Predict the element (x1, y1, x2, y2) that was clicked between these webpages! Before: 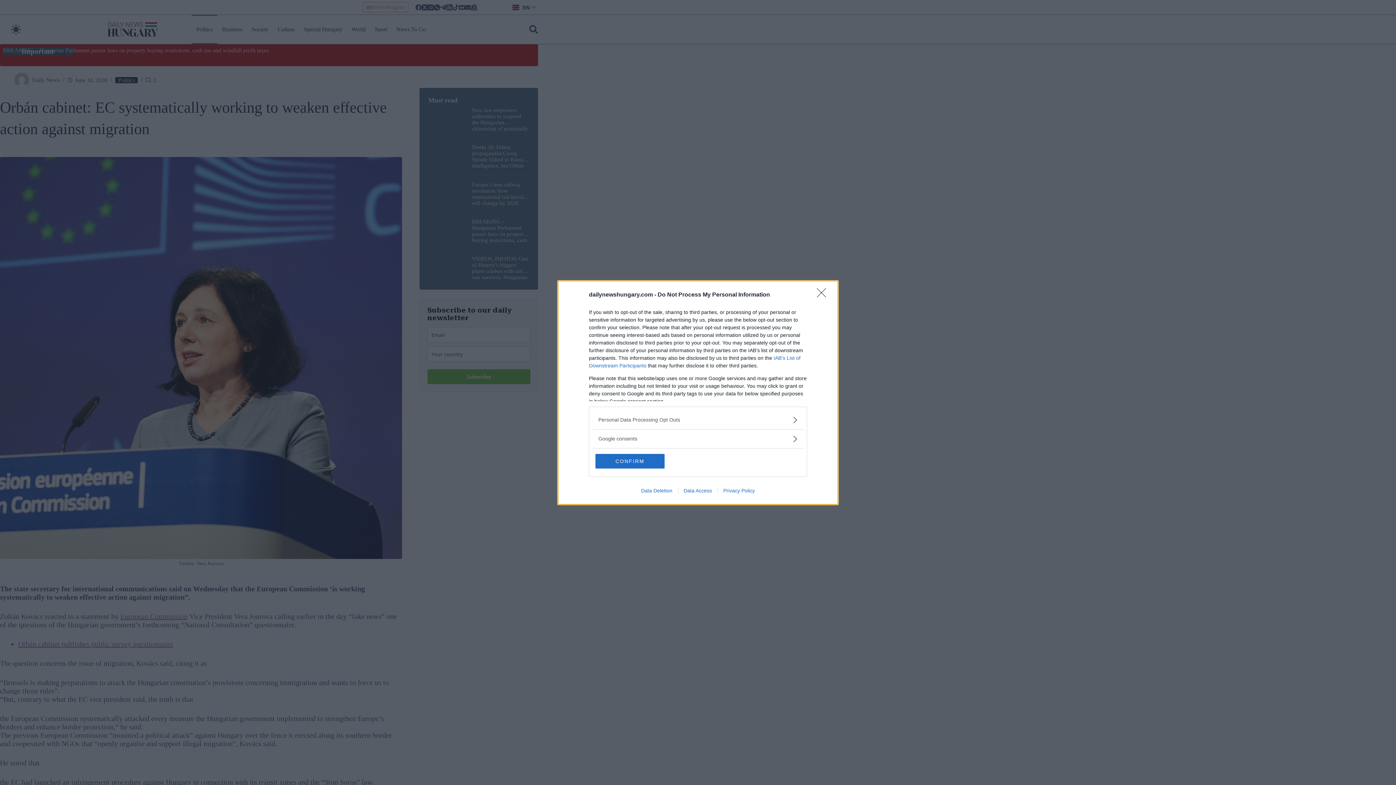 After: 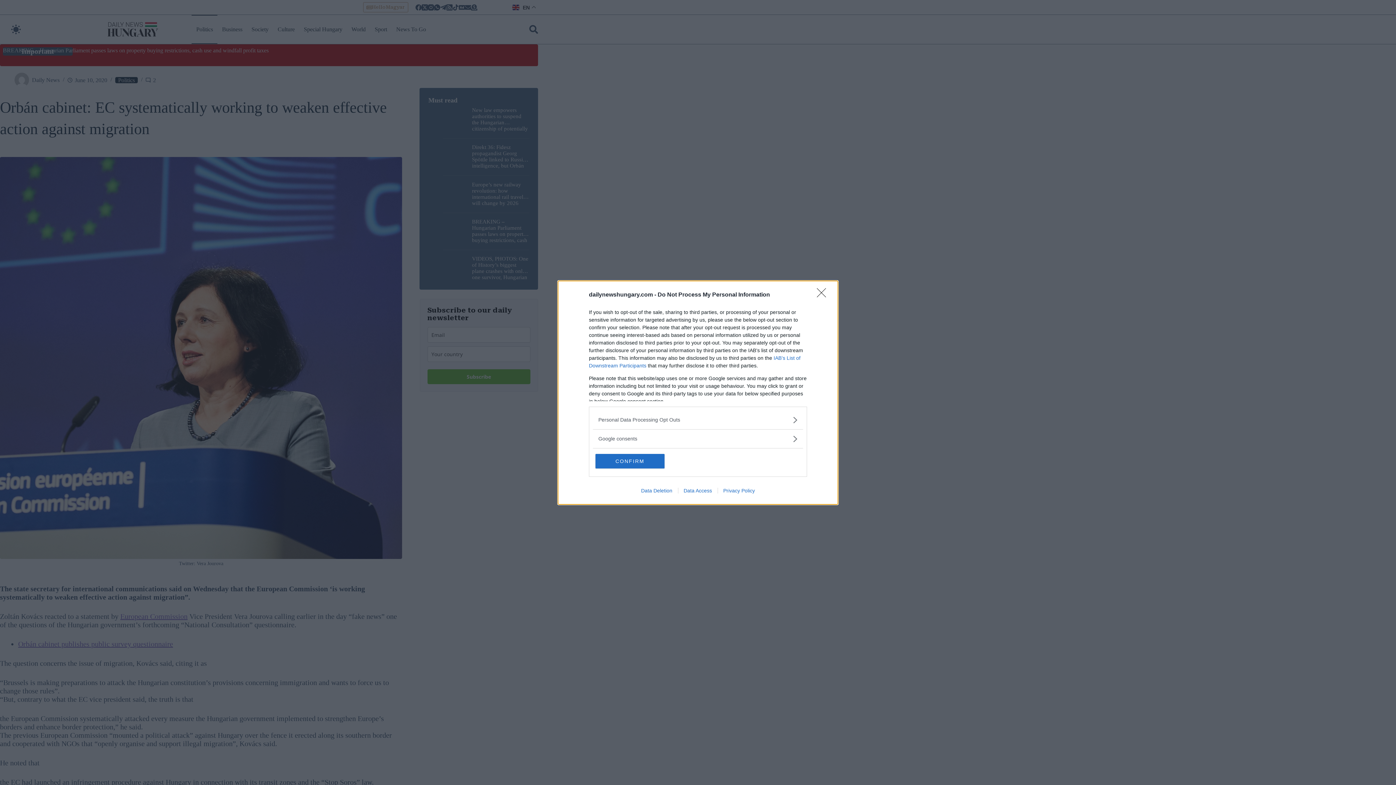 Action: label: Data Deletion bbox: (635, 487, 678, 493)